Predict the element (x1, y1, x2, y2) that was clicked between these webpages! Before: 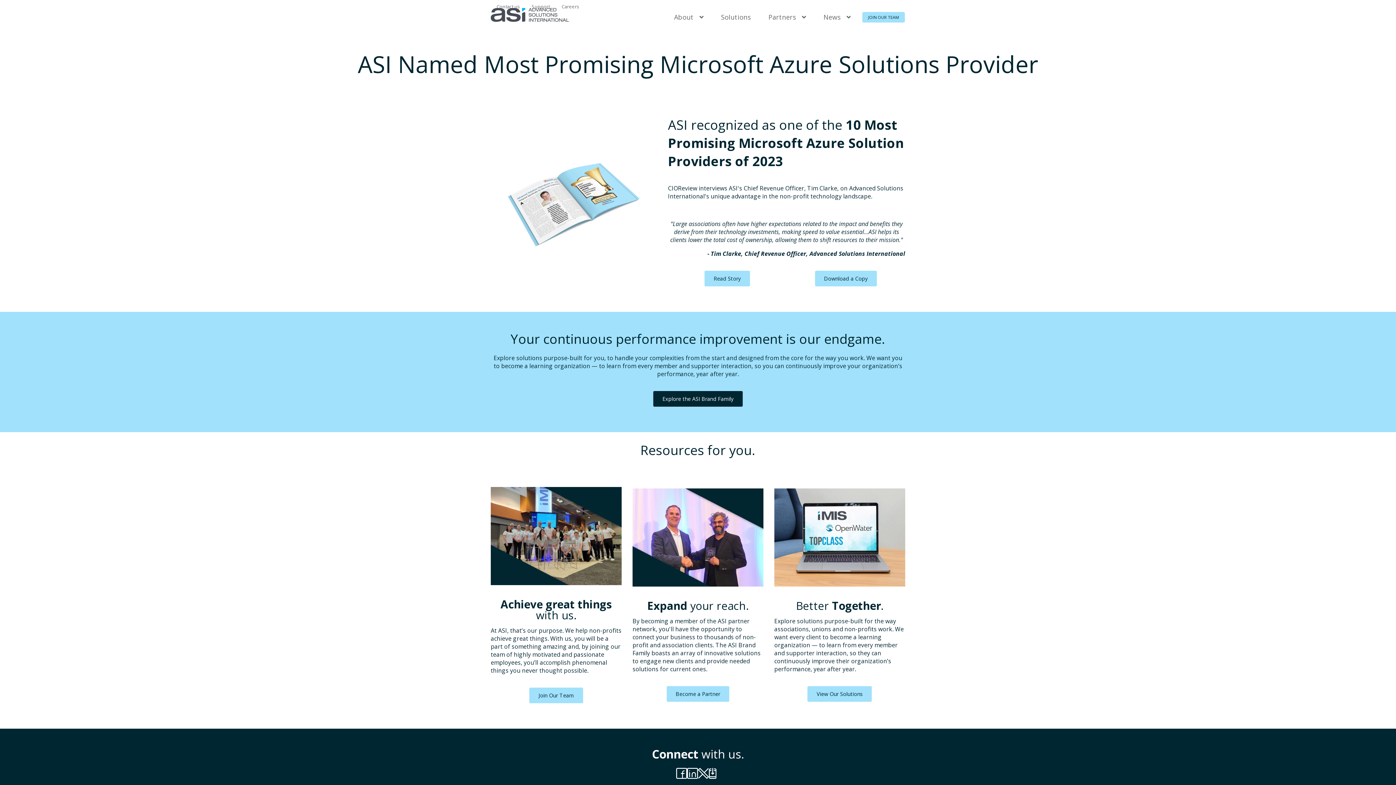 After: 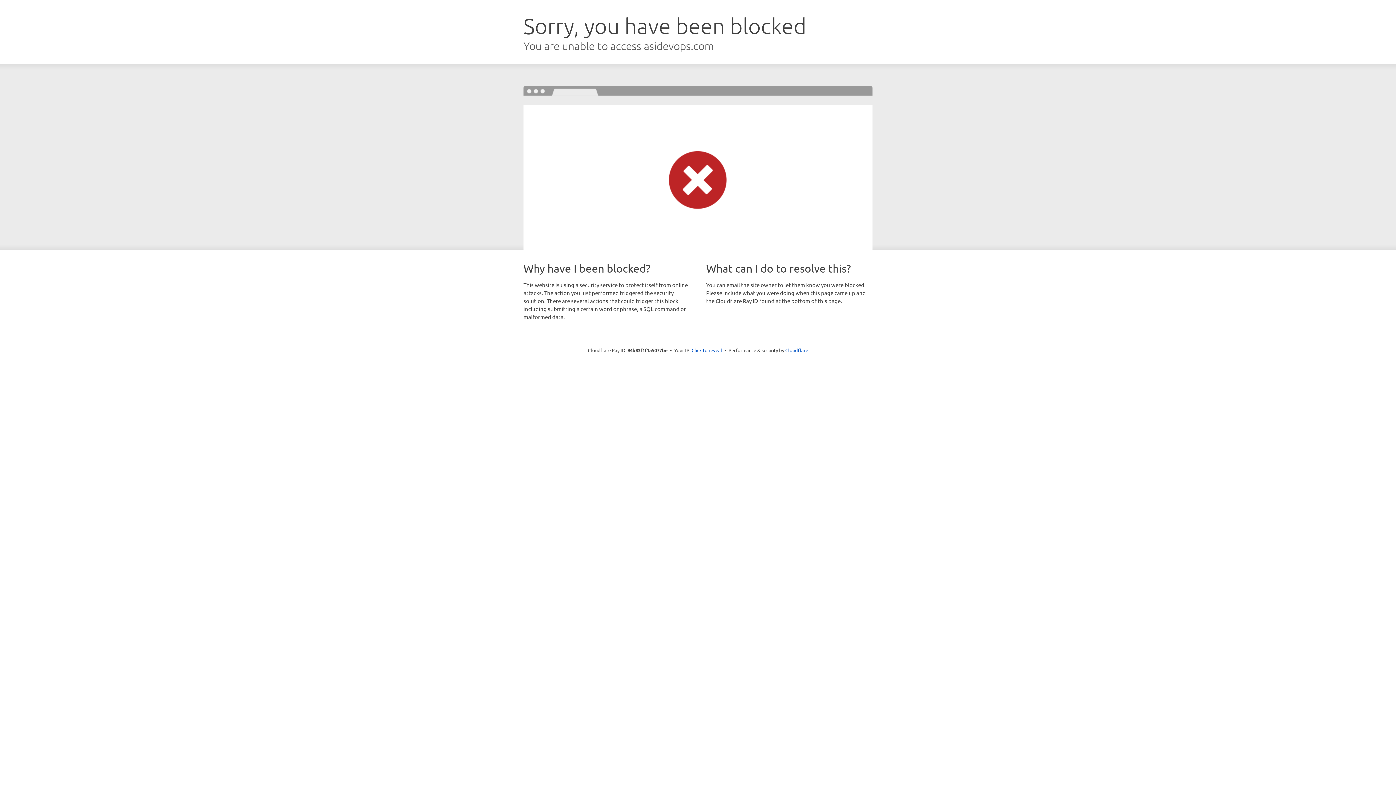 Action: bbox: (715, 9, 756, 24) label: Solutions